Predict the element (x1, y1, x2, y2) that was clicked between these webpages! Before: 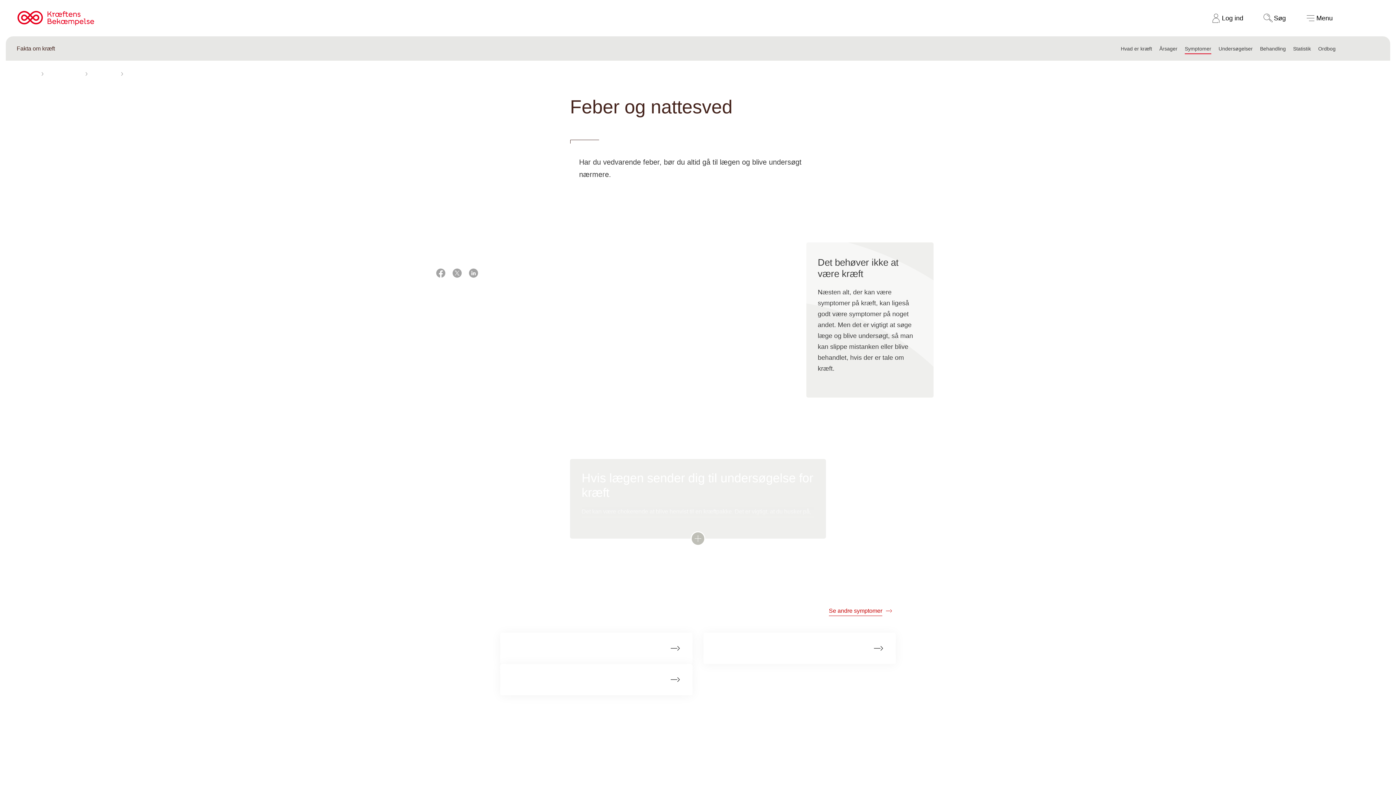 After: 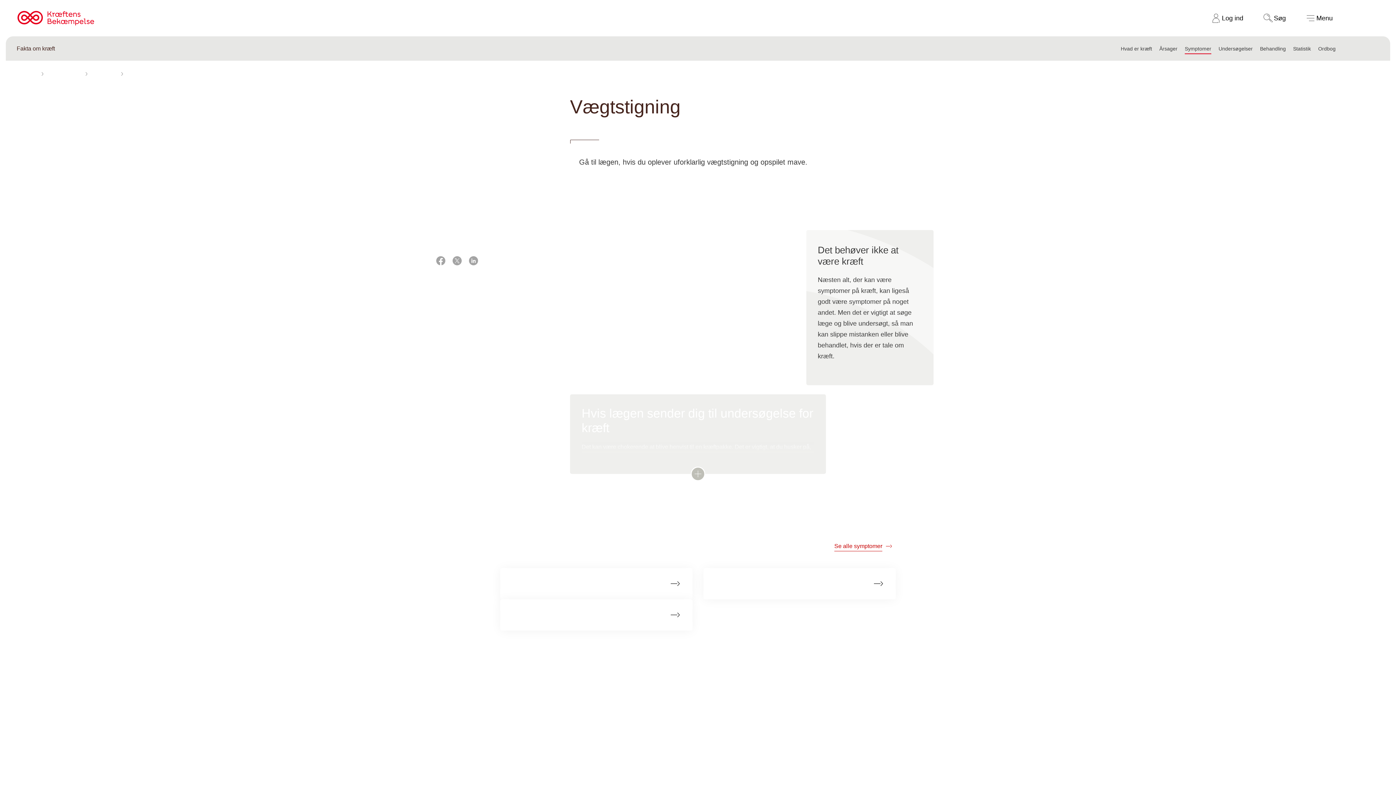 Action: bbox: (500, 664, 692, 695) label: Vægtstigning